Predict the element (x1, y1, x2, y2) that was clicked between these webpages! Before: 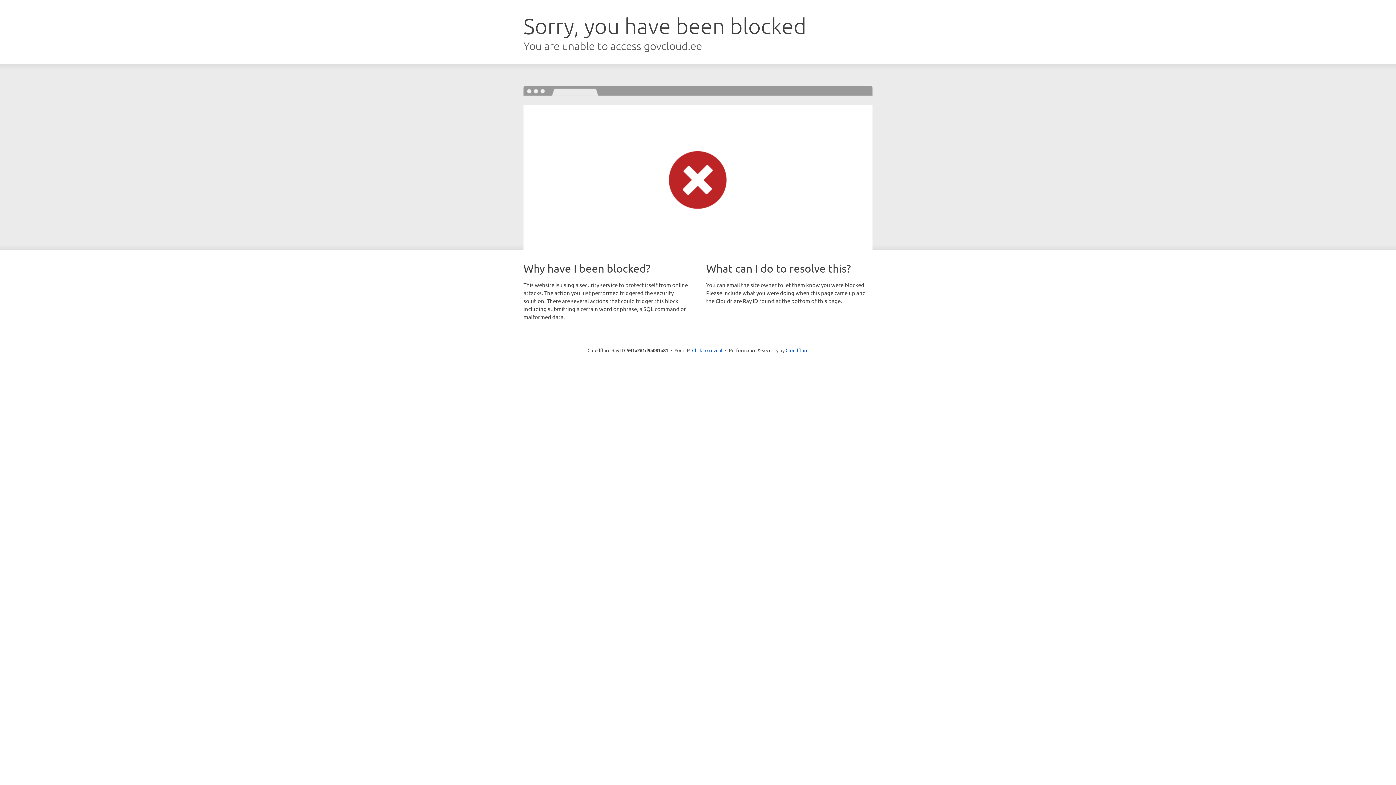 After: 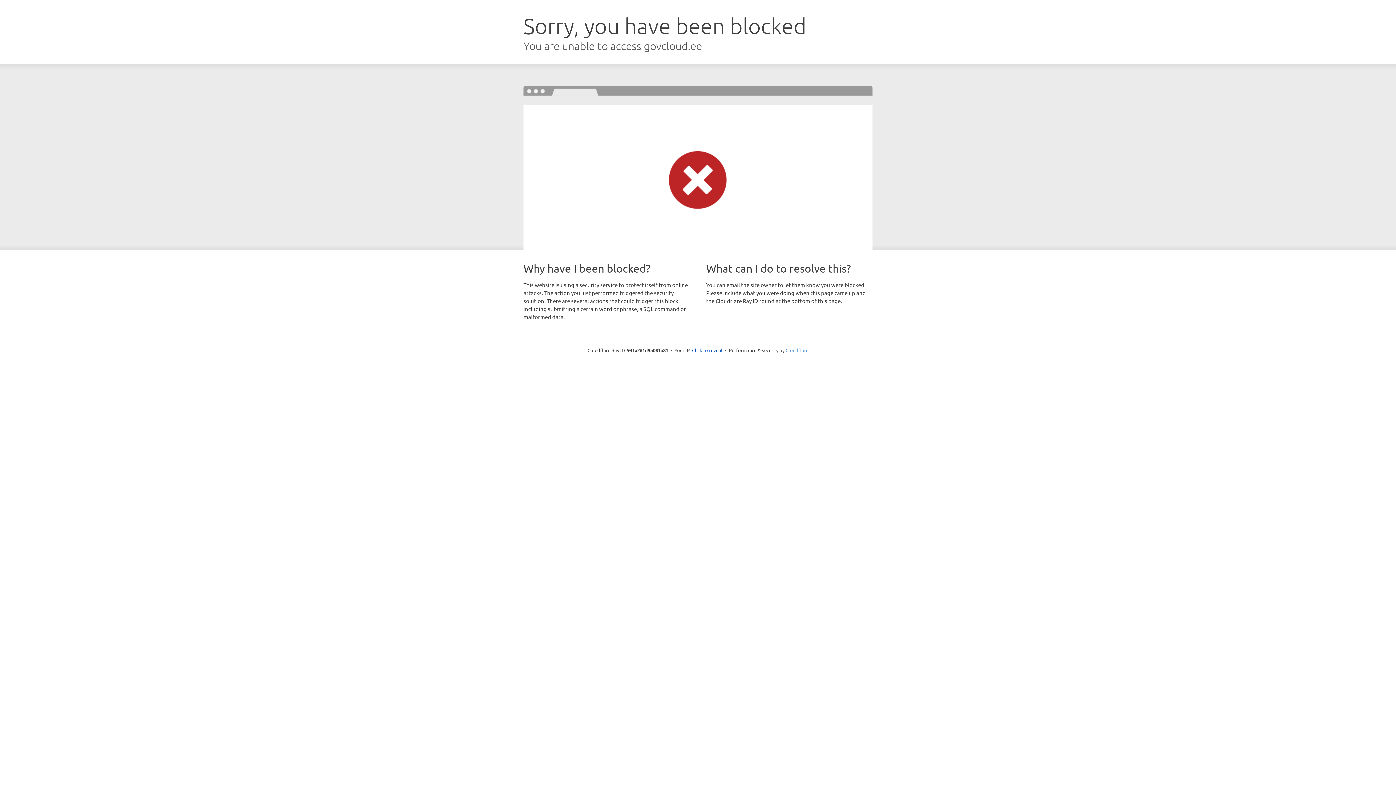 Action: label: Cloudflare bbox: (785, 347, 808, 353)